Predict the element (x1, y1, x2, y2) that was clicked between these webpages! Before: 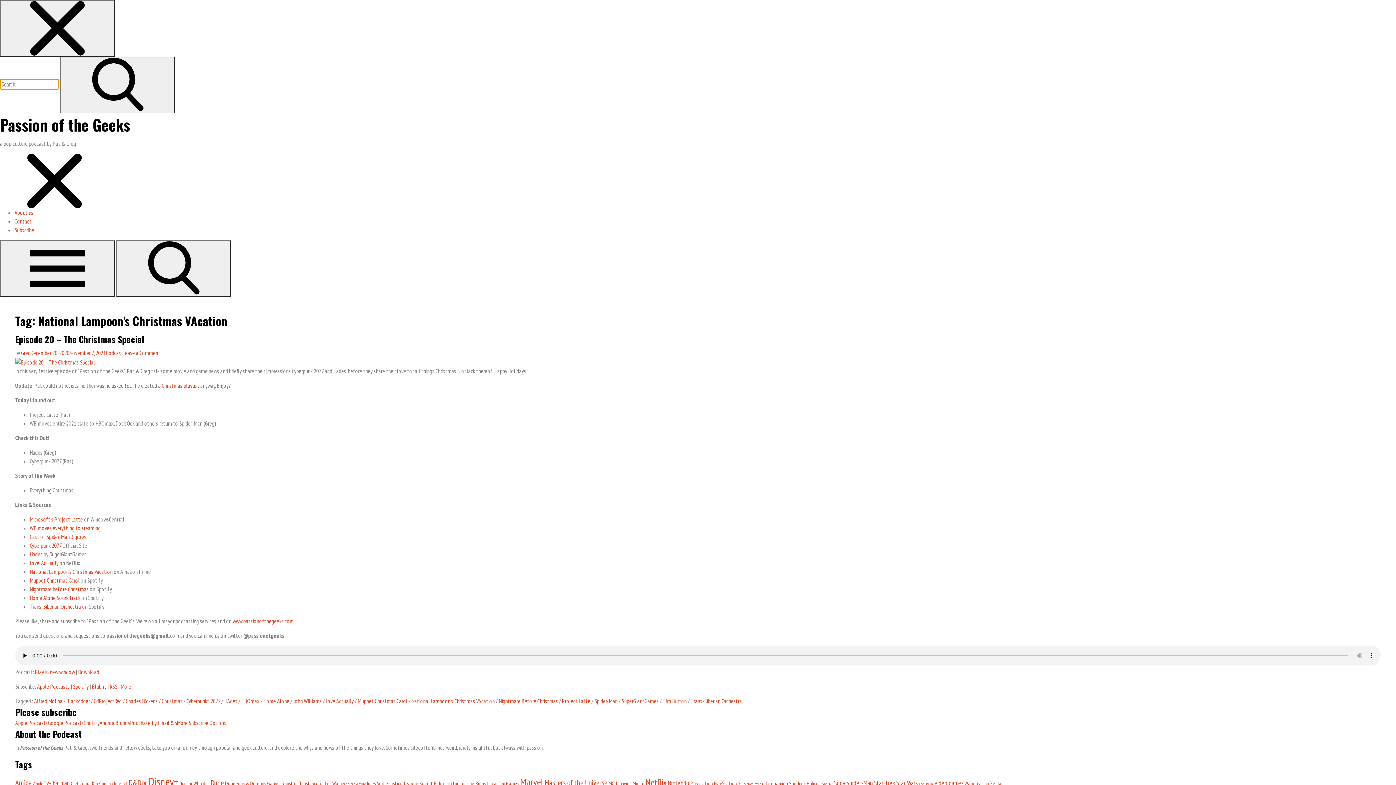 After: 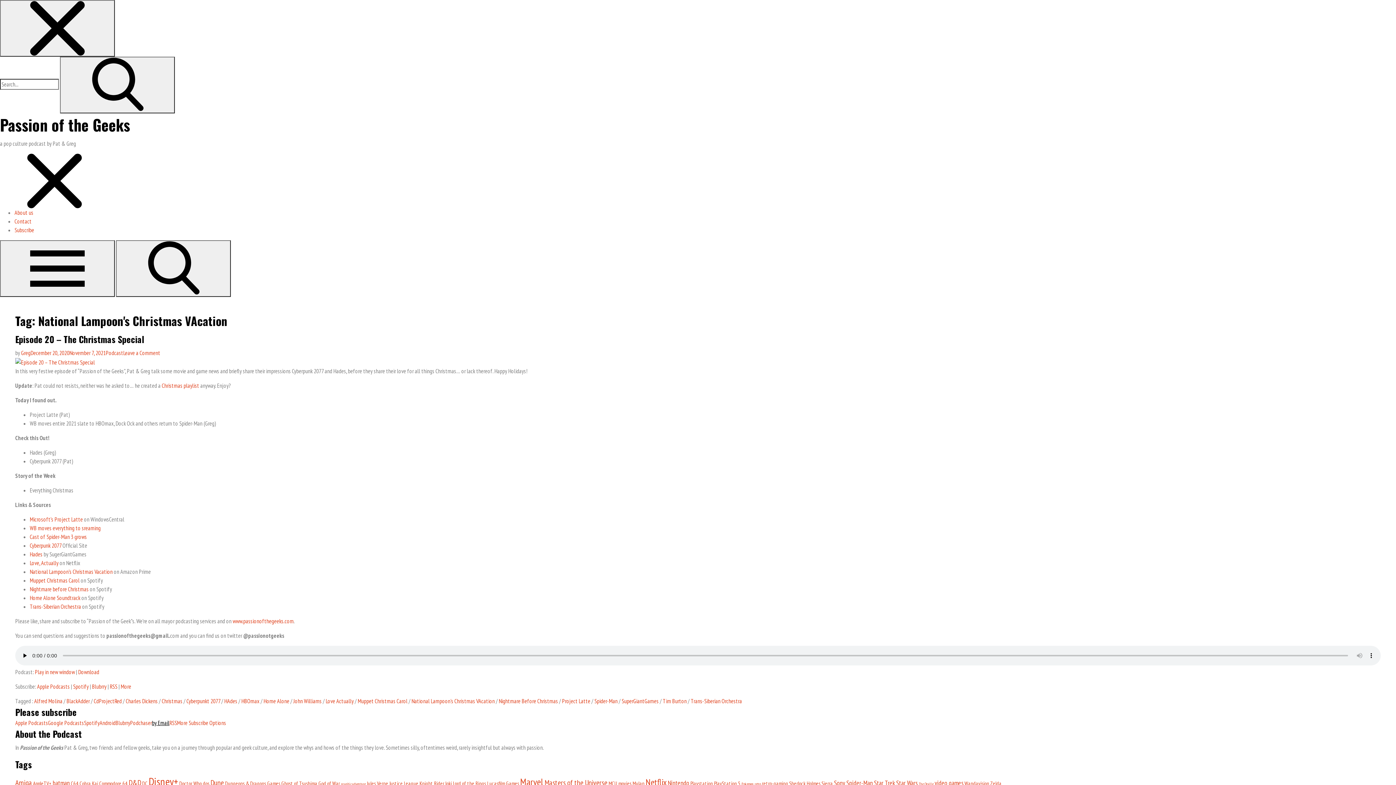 Action: label: by Email bbox: (152, 719, 169, 726)